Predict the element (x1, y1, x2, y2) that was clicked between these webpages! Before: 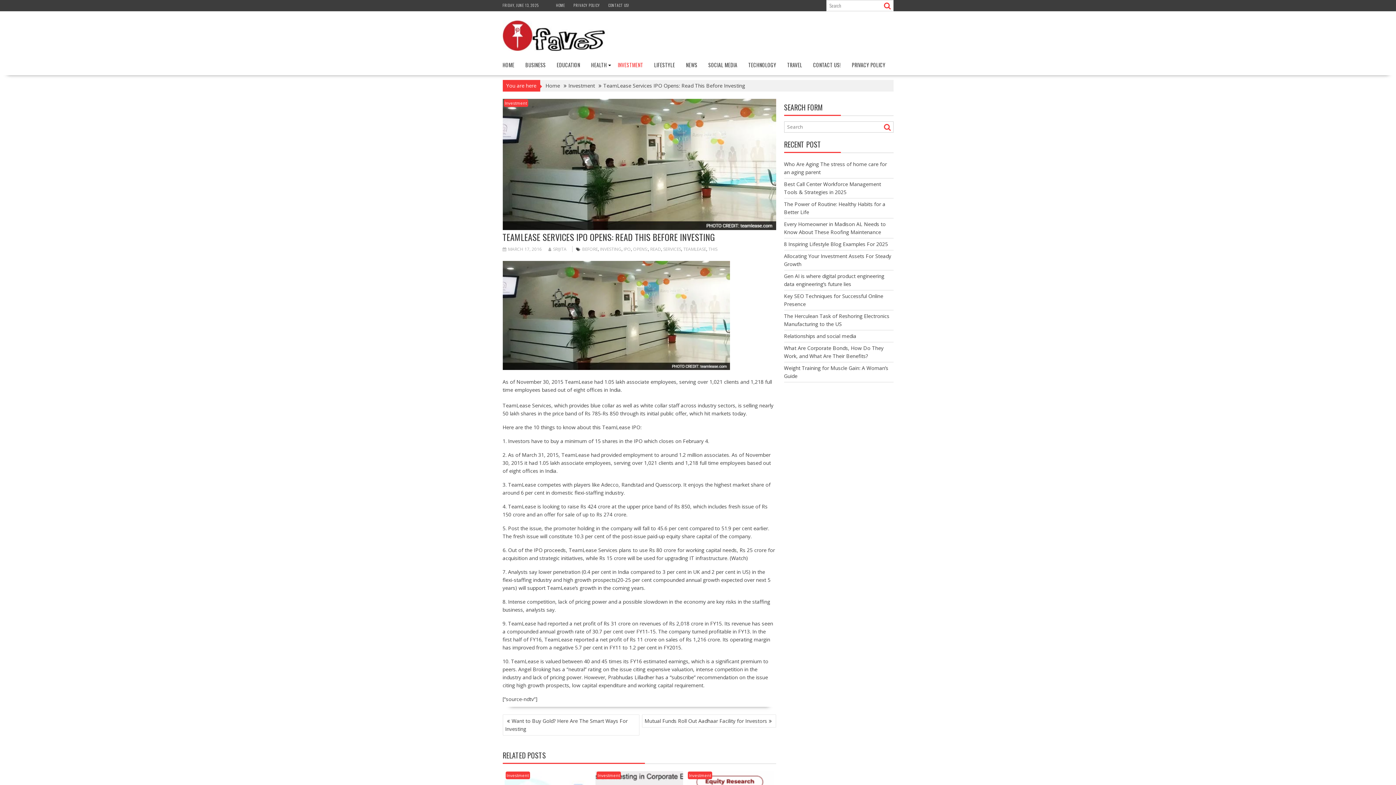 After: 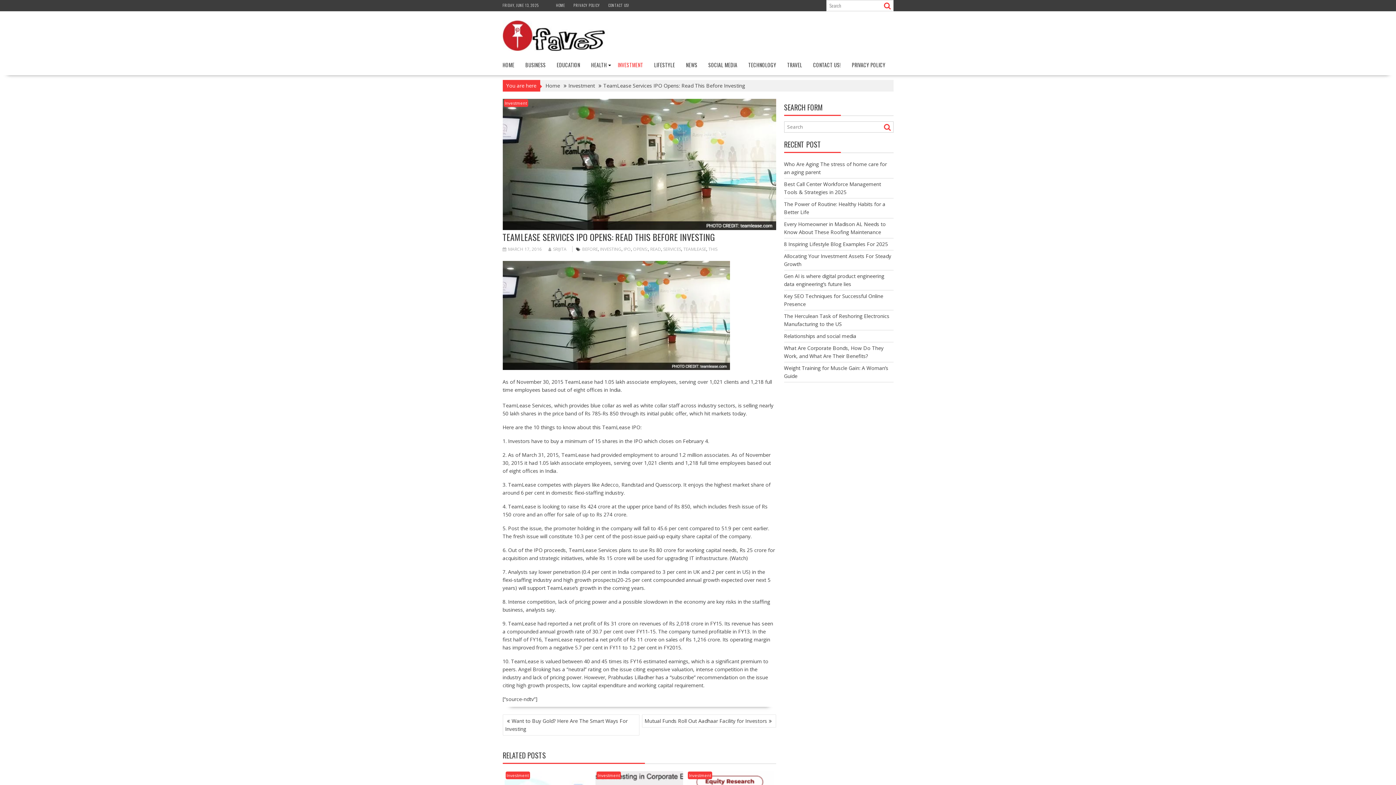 Action: bbox: (502, 246, 542, 252) label: MARCH 17, 2016